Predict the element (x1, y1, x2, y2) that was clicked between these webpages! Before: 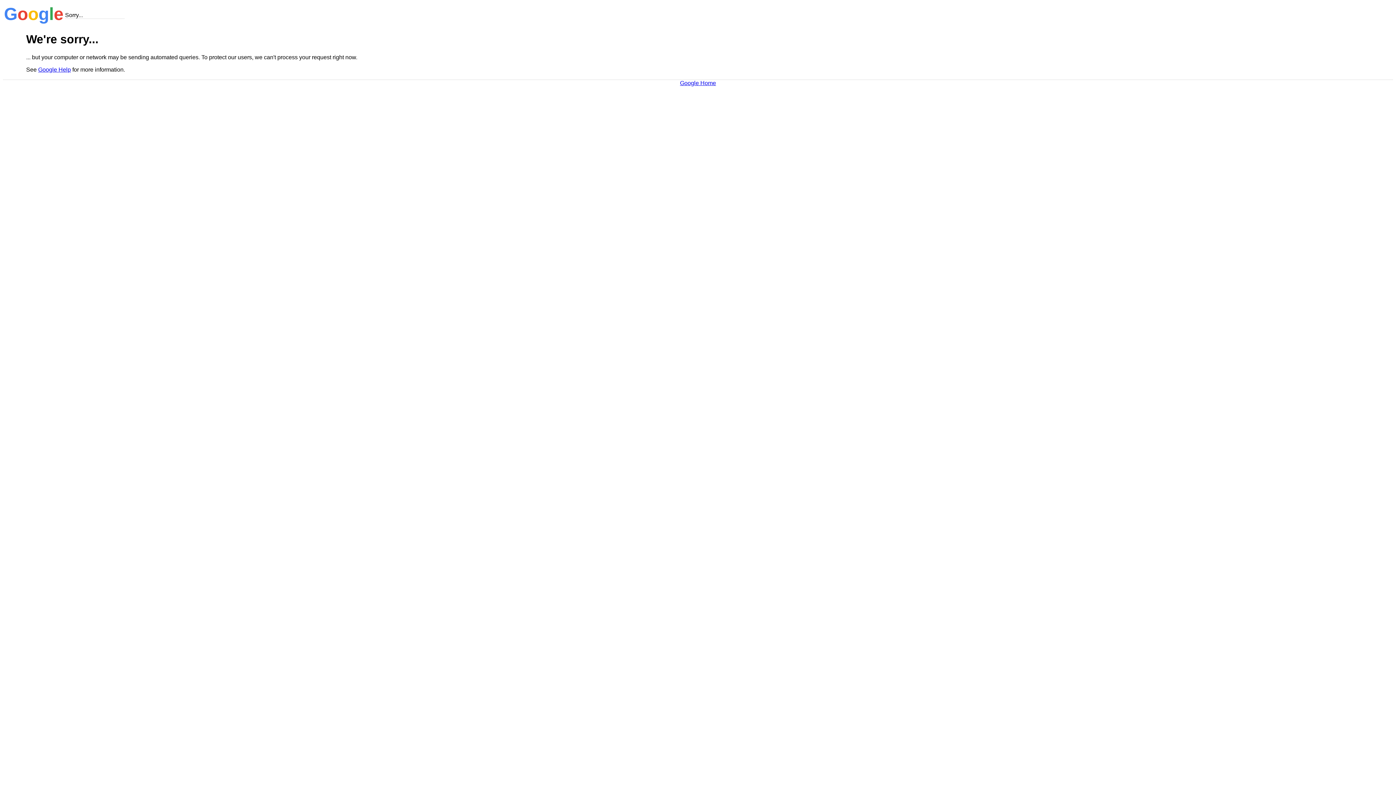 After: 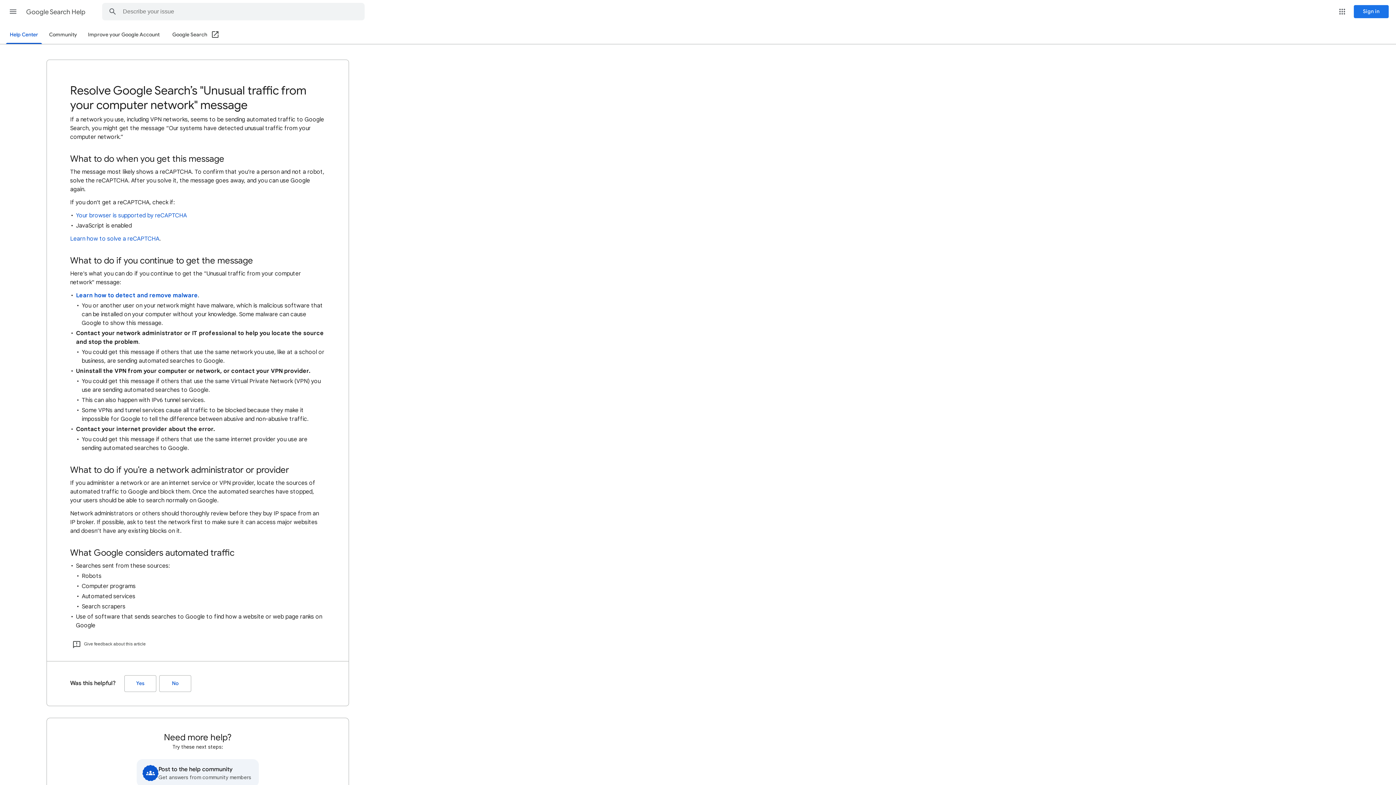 Action: label: Google Help bbox: (38, 66, 70, 72)